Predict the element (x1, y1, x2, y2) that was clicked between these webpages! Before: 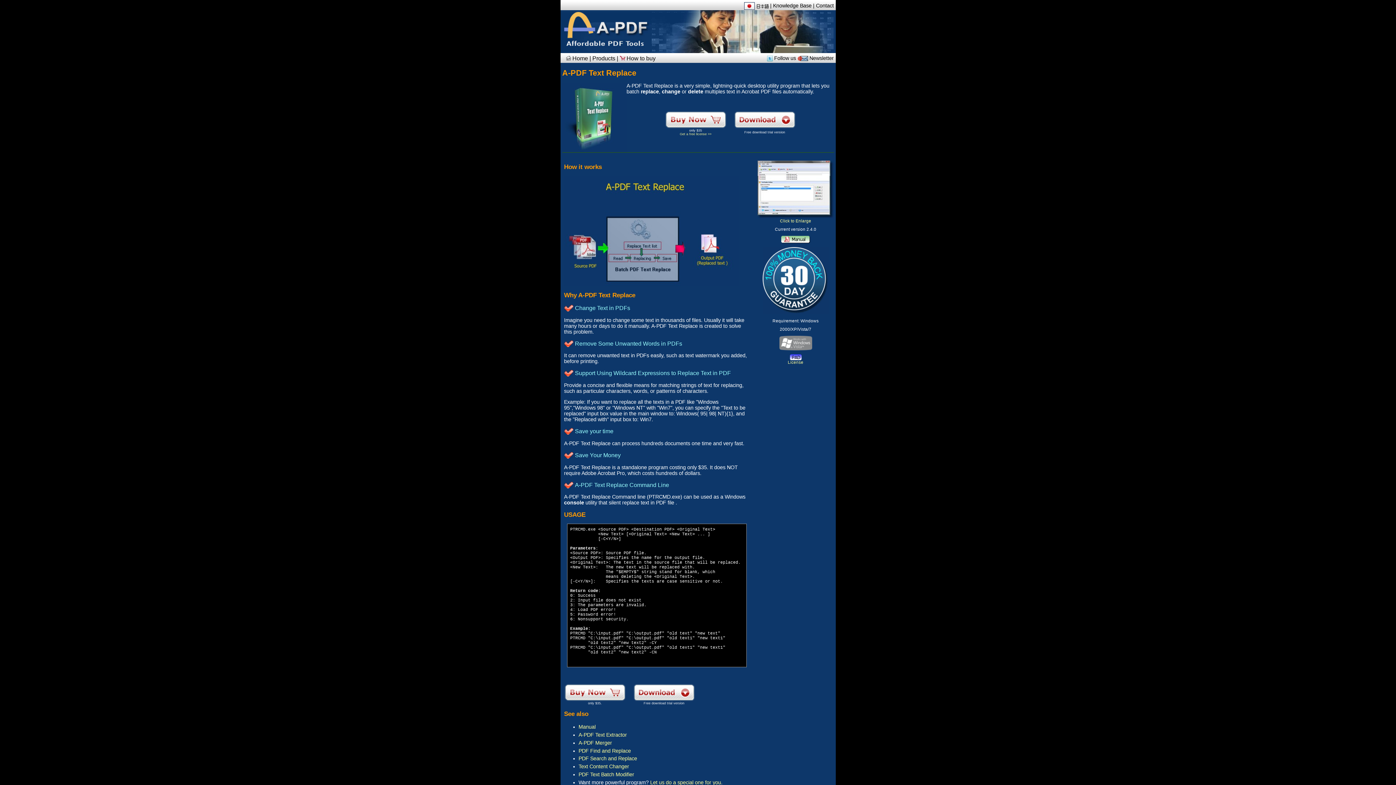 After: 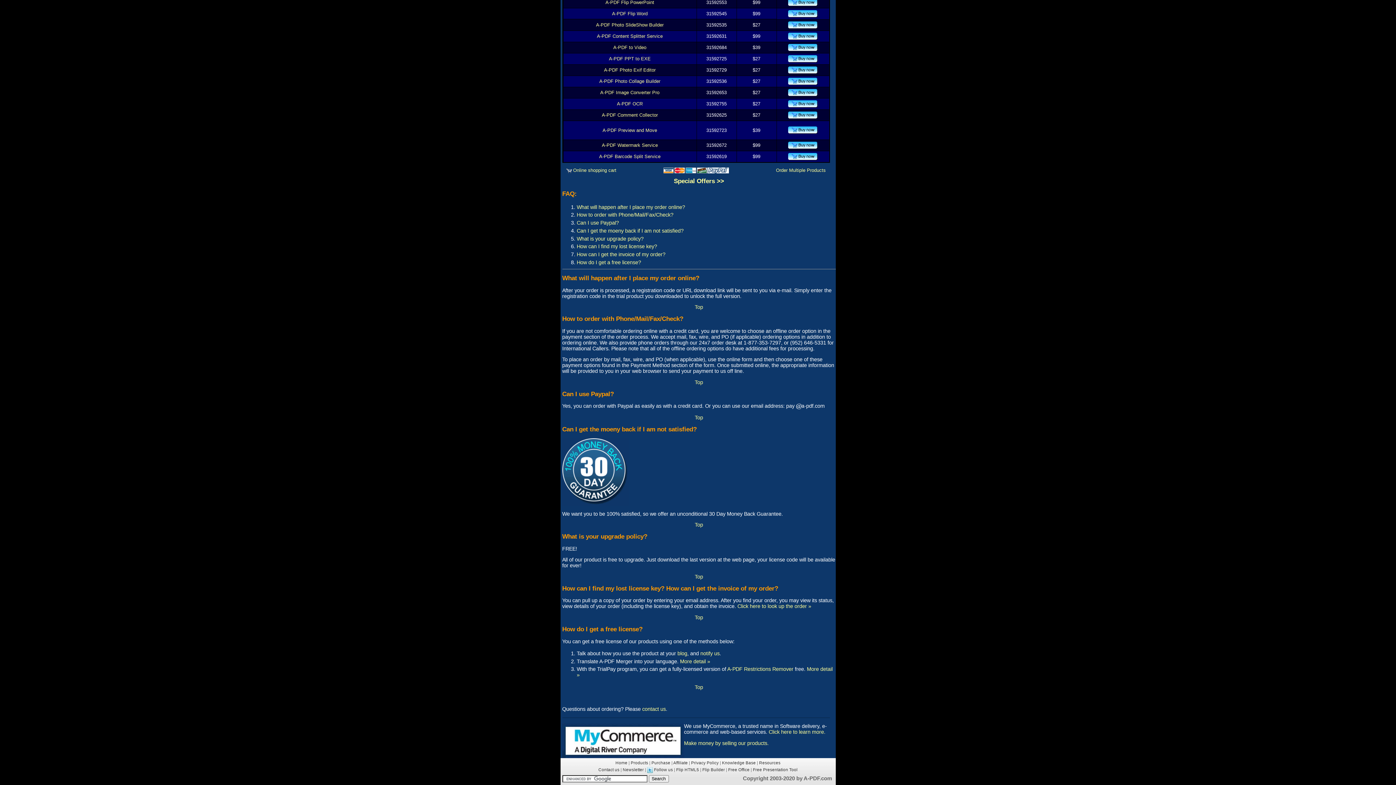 Action: bbox: (762, 310, 828, 315)